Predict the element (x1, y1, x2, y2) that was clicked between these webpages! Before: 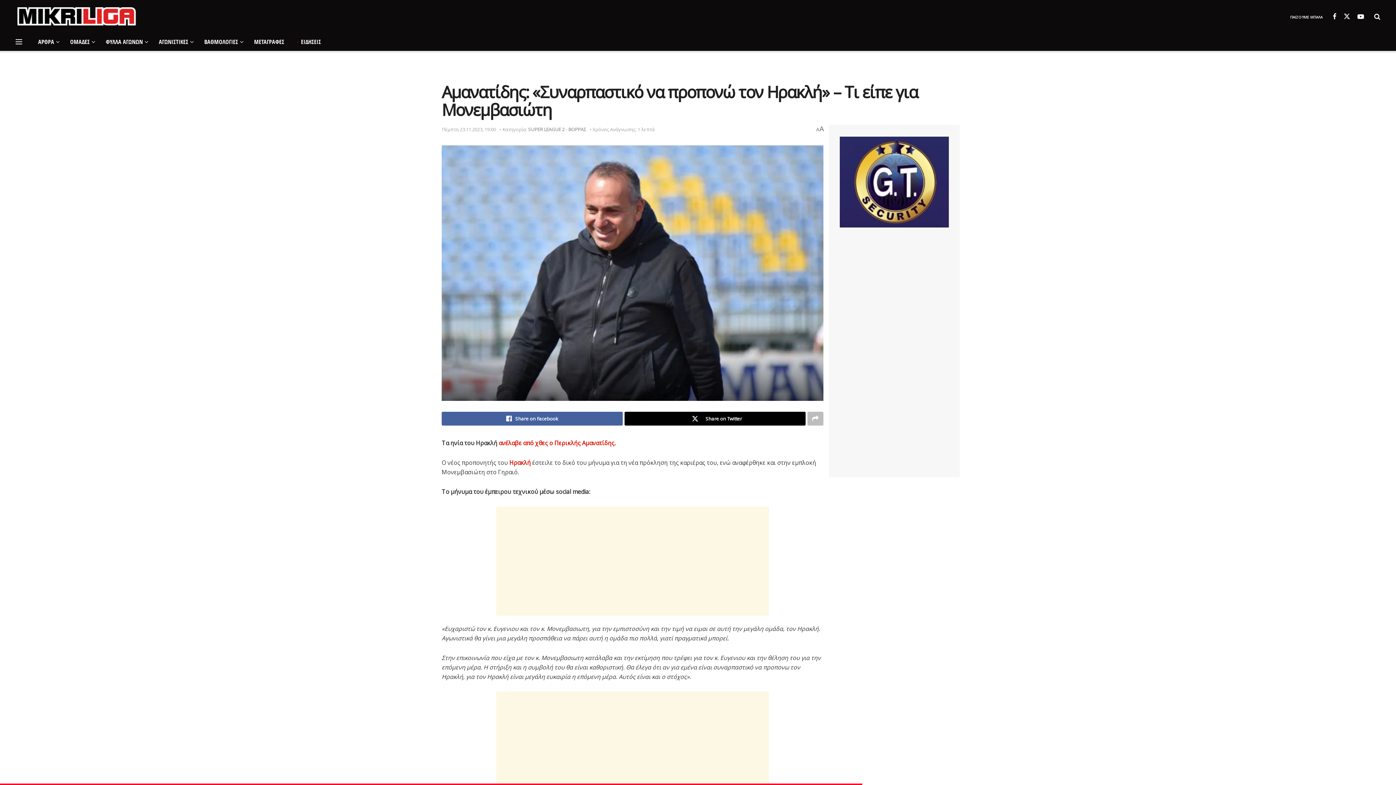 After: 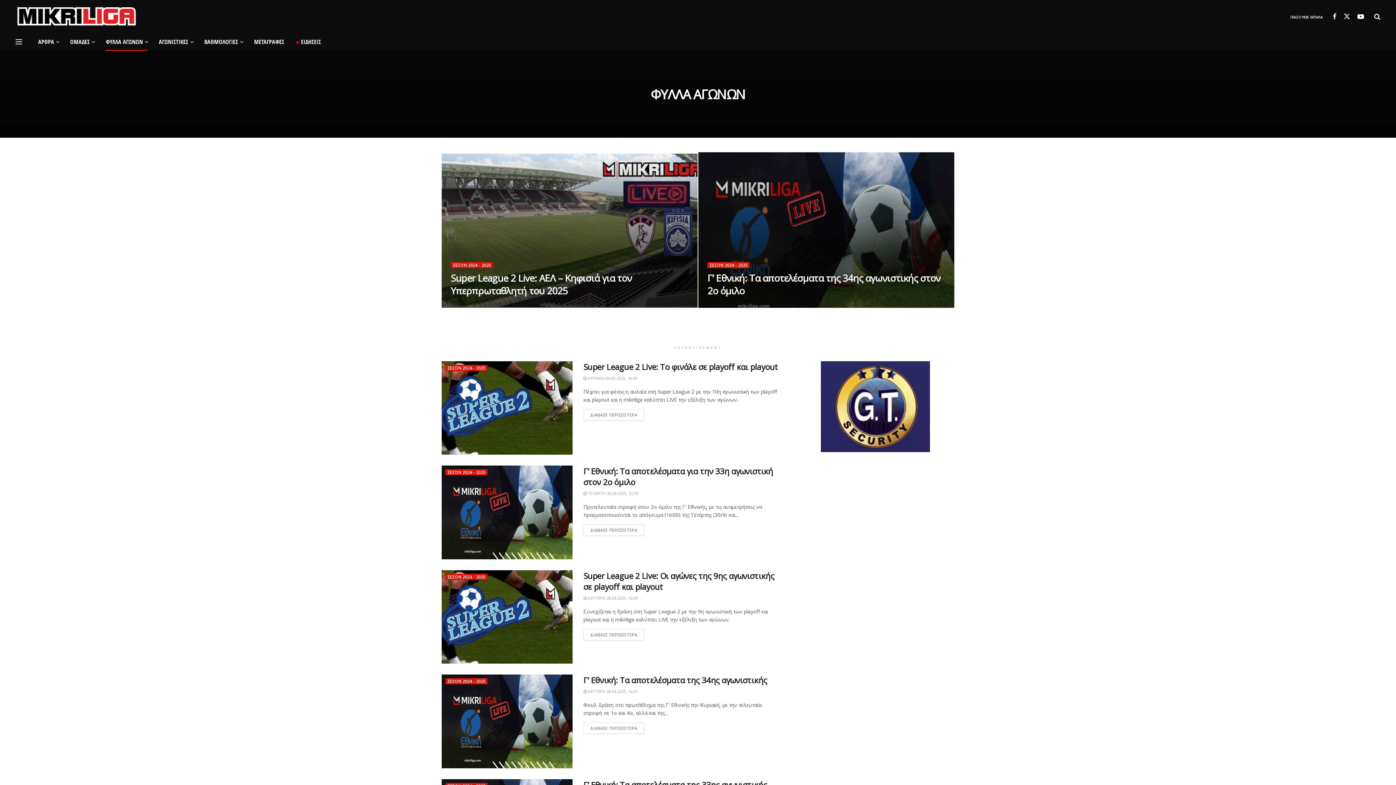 Action: label: ΦΥΛΛΑ ΑΓΩΝΩΝ bbox: (100, 32, 153, 50)